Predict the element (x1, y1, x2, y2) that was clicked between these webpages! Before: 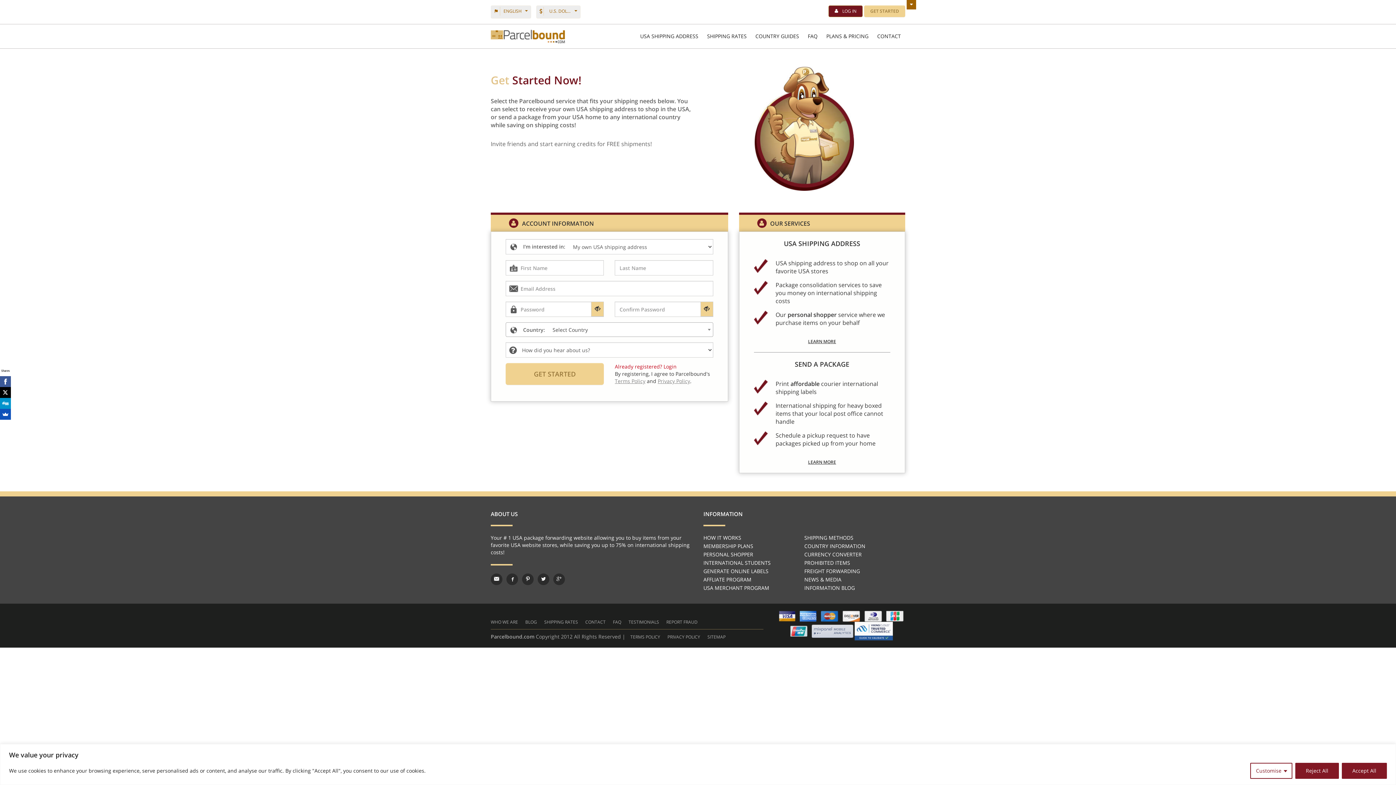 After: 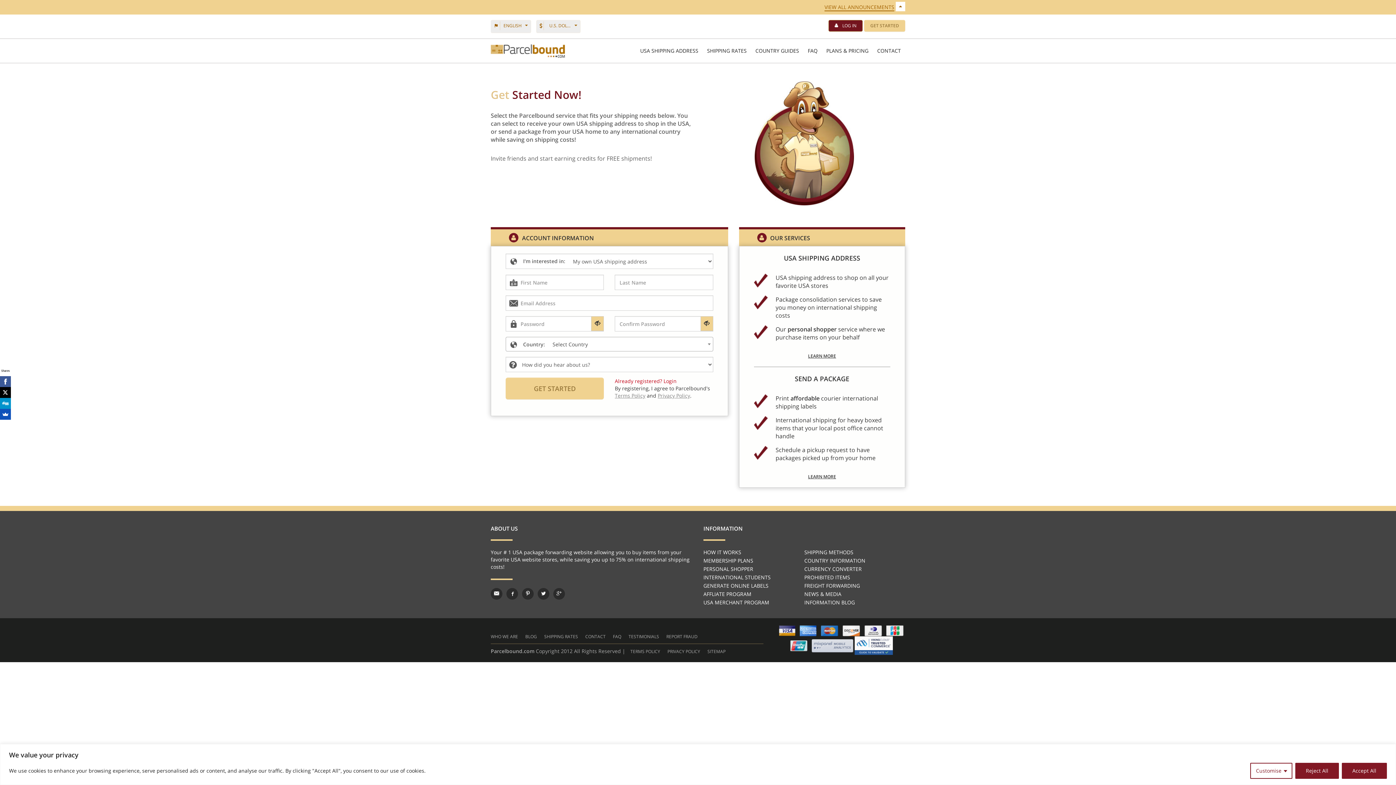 Action: bbox: (906, 0, 916, 9)